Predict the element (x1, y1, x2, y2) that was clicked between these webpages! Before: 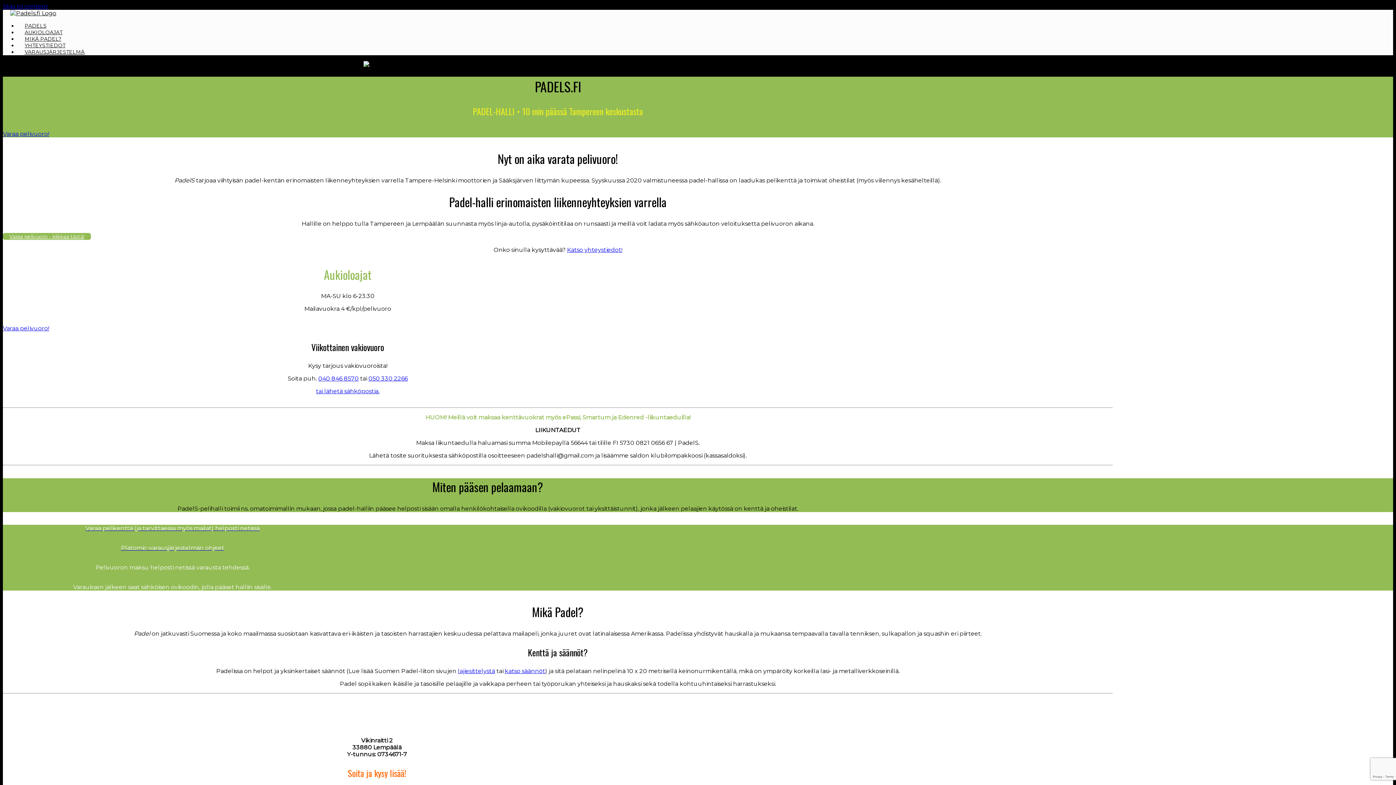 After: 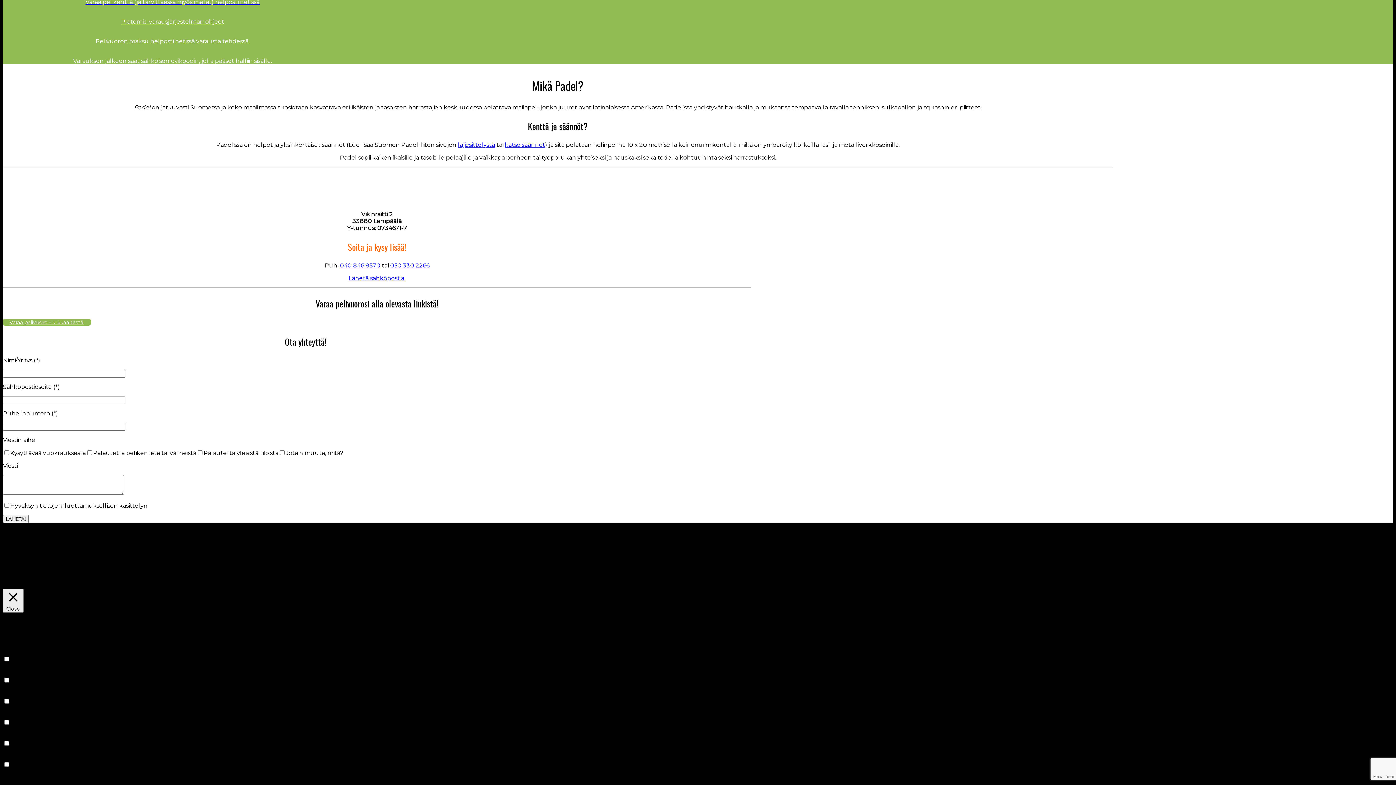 Action: bbox: (567, 246, 622, 253) label: Katso yhteystiedot!